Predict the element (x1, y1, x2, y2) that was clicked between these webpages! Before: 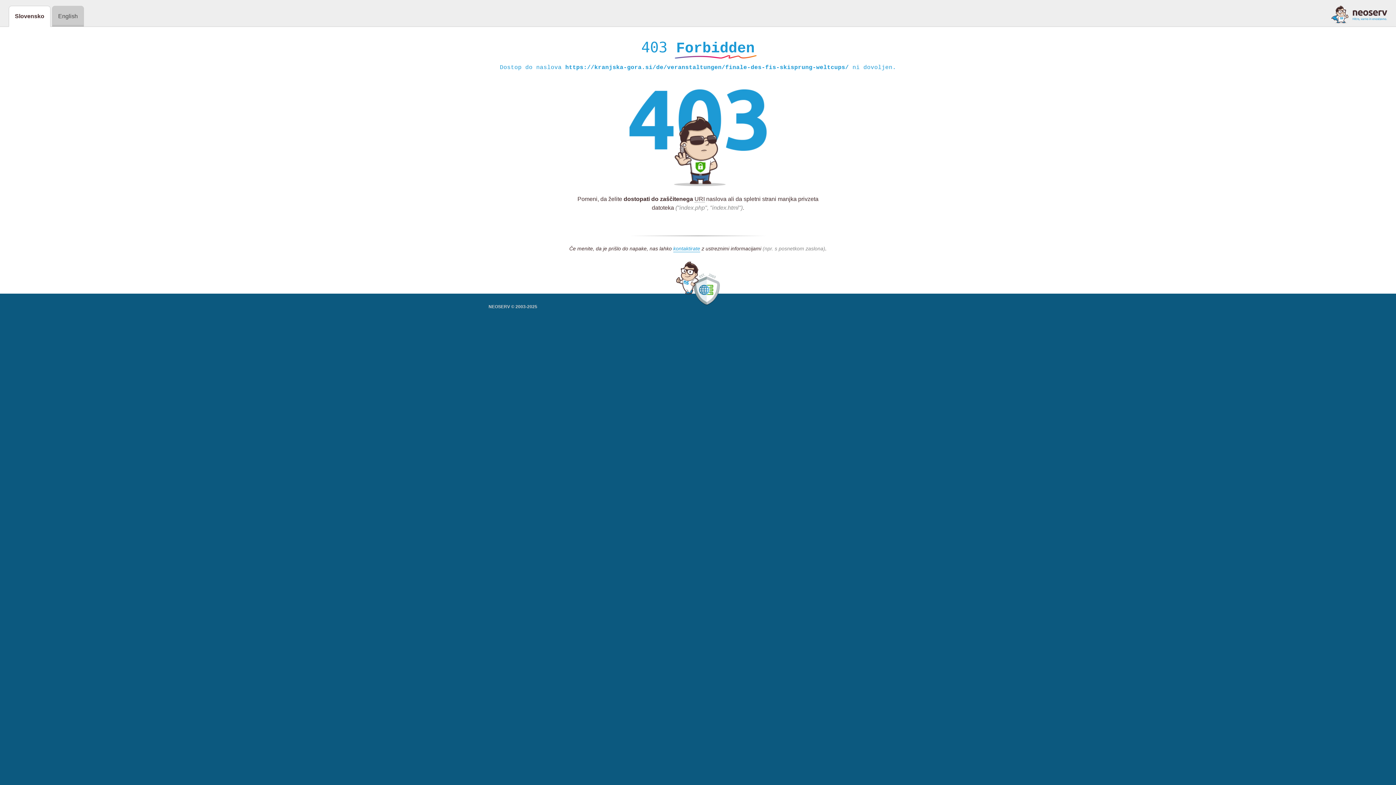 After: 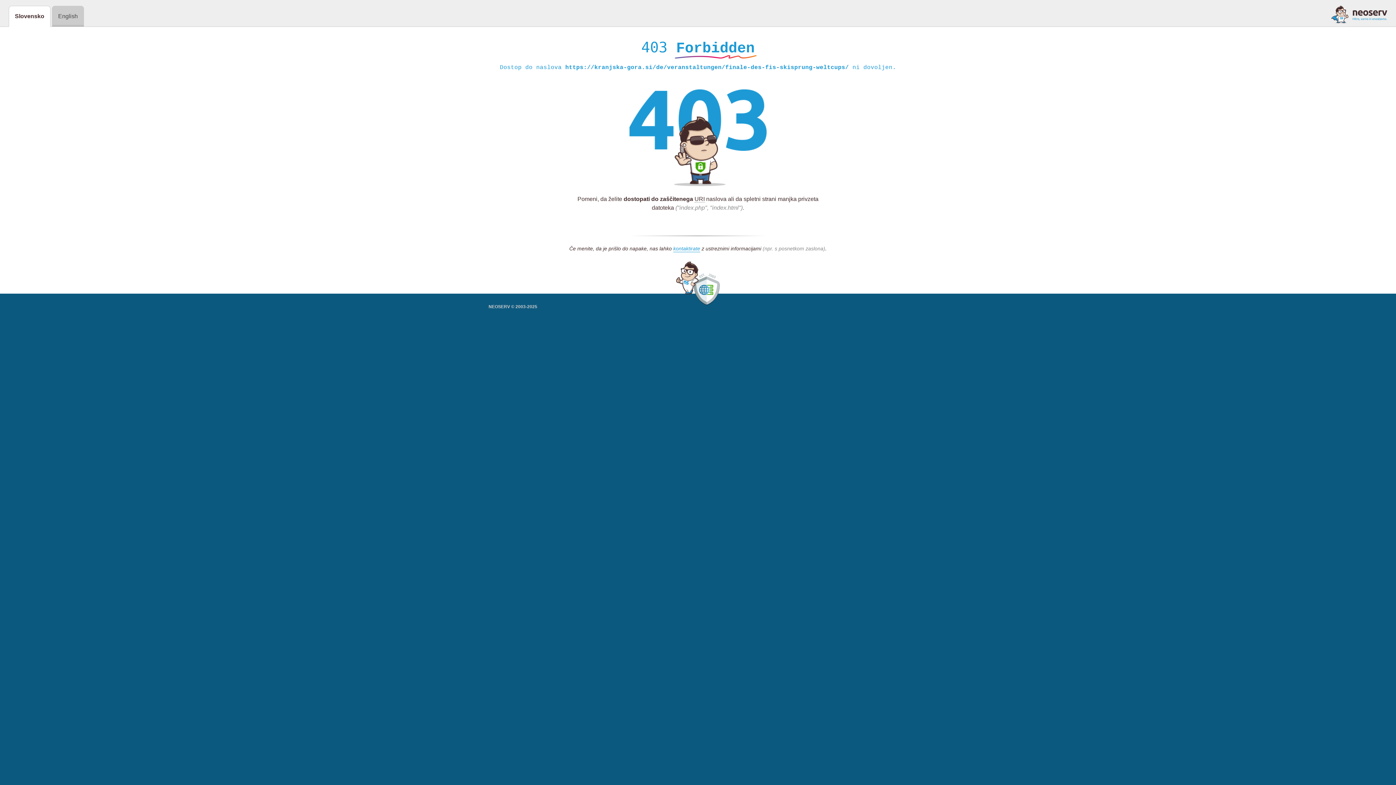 Action: bbox: (1331, 5, 1387, 23)